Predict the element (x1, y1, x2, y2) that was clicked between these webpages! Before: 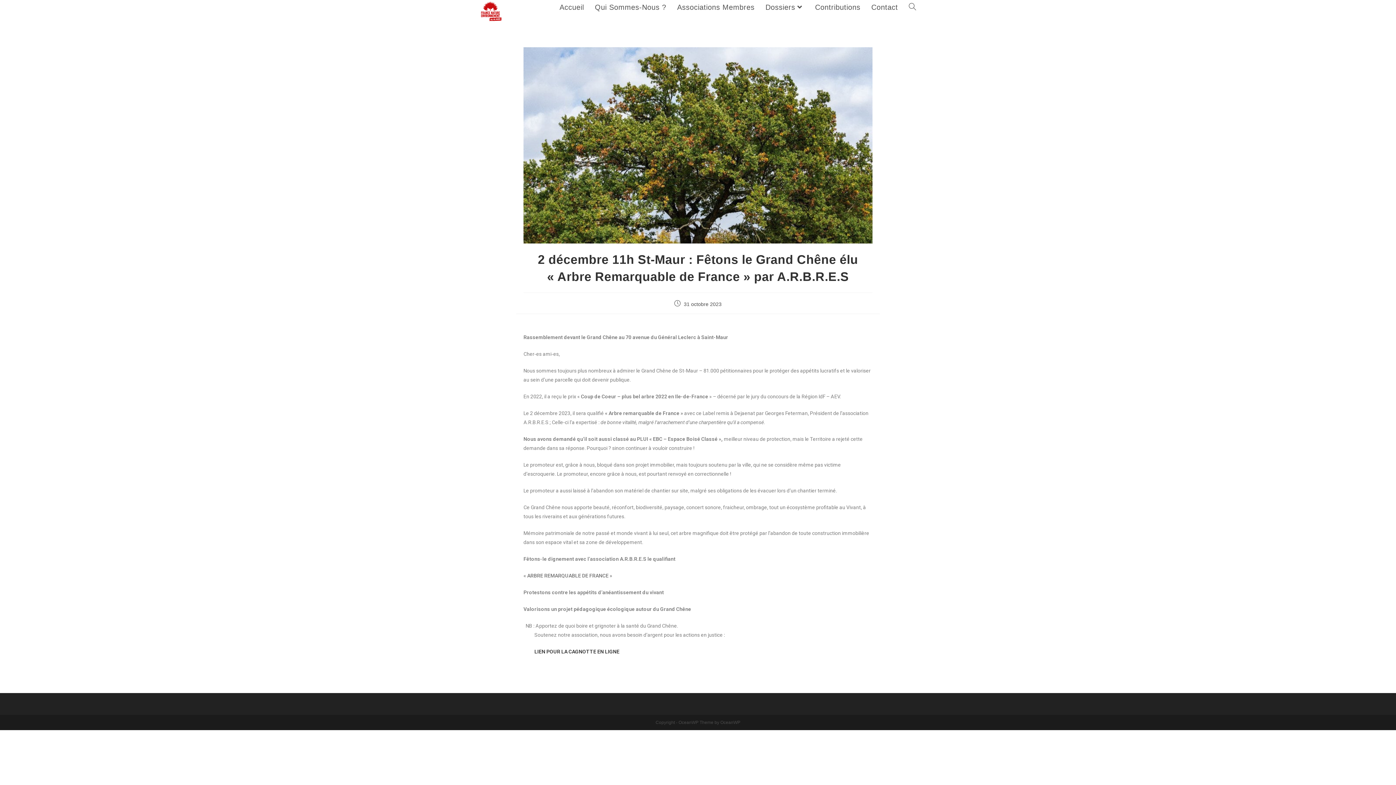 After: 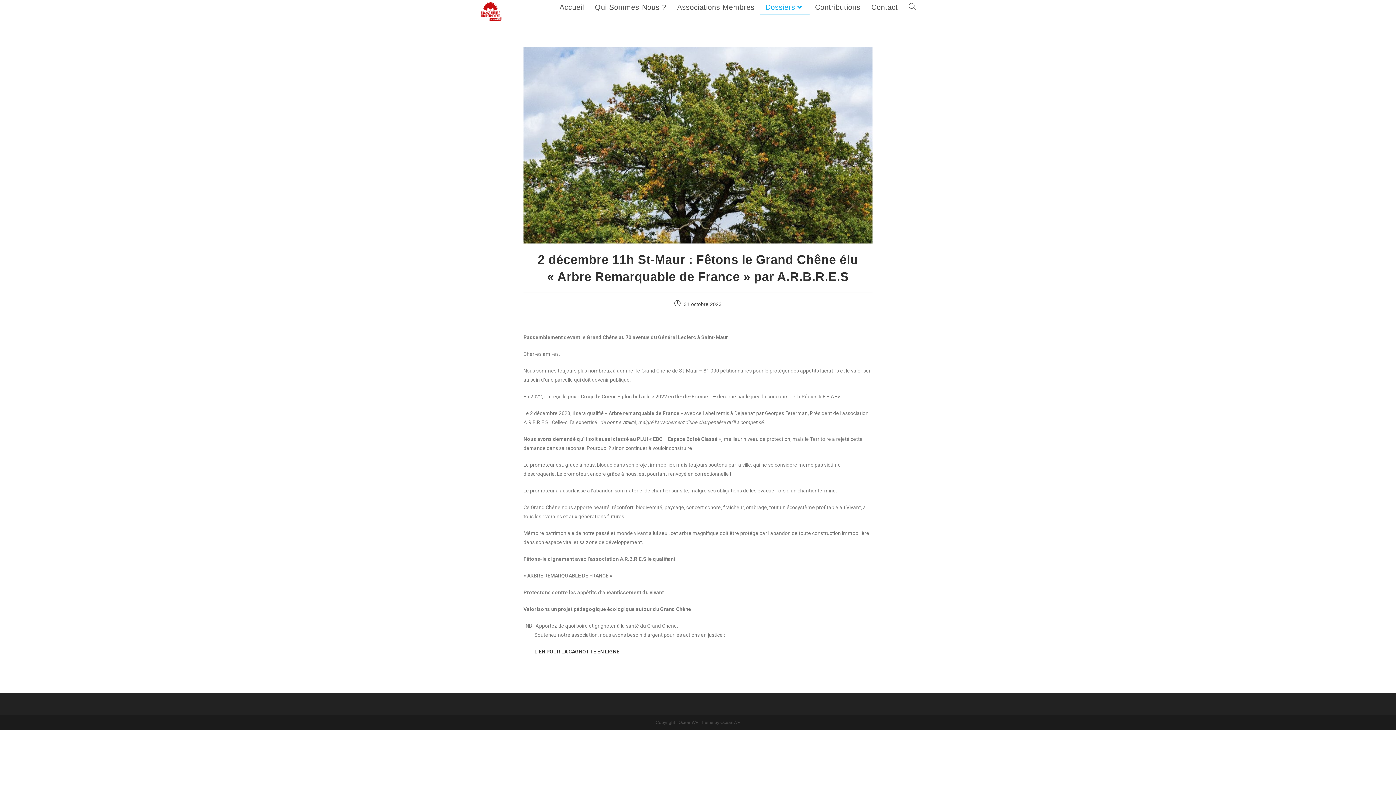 Action: bbox: (760, 0, 809, 14) label: Dossiers